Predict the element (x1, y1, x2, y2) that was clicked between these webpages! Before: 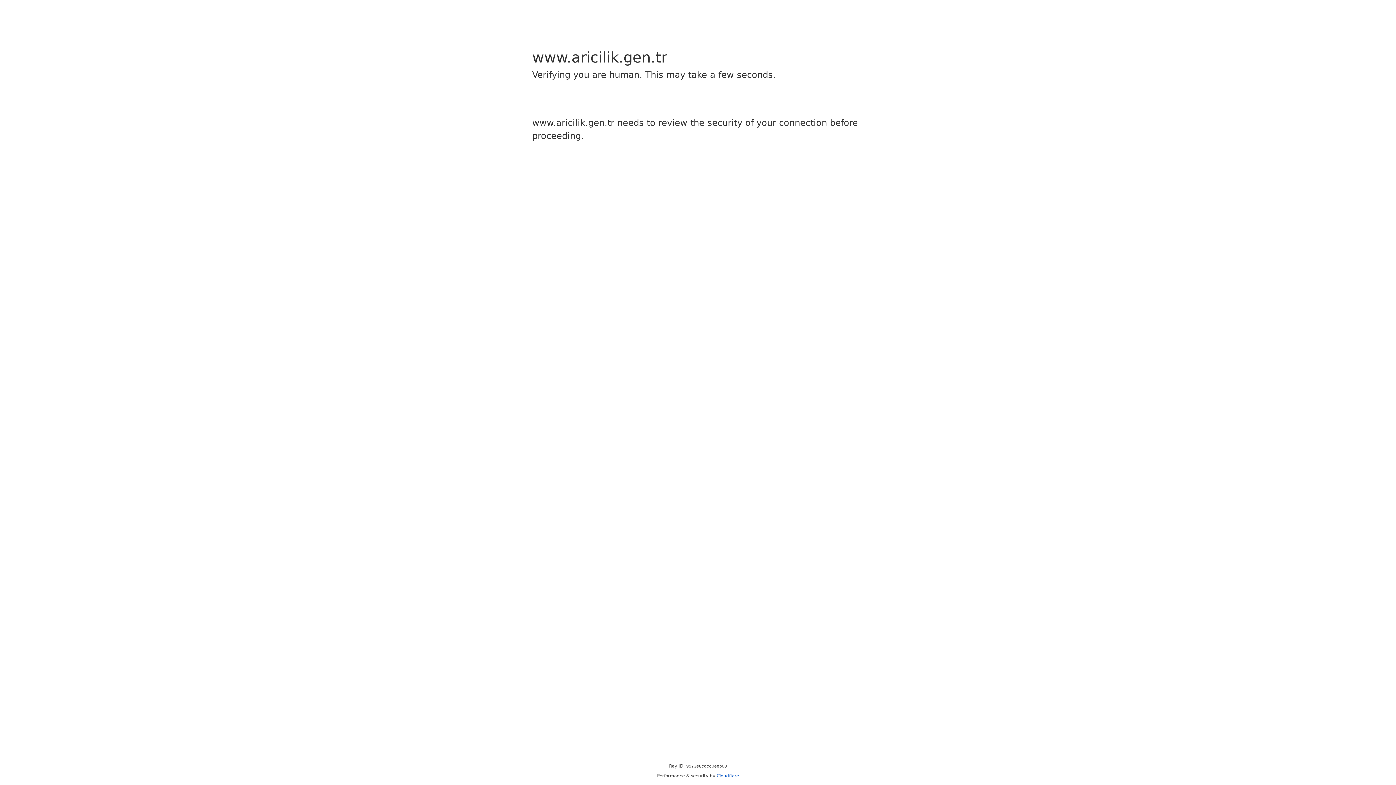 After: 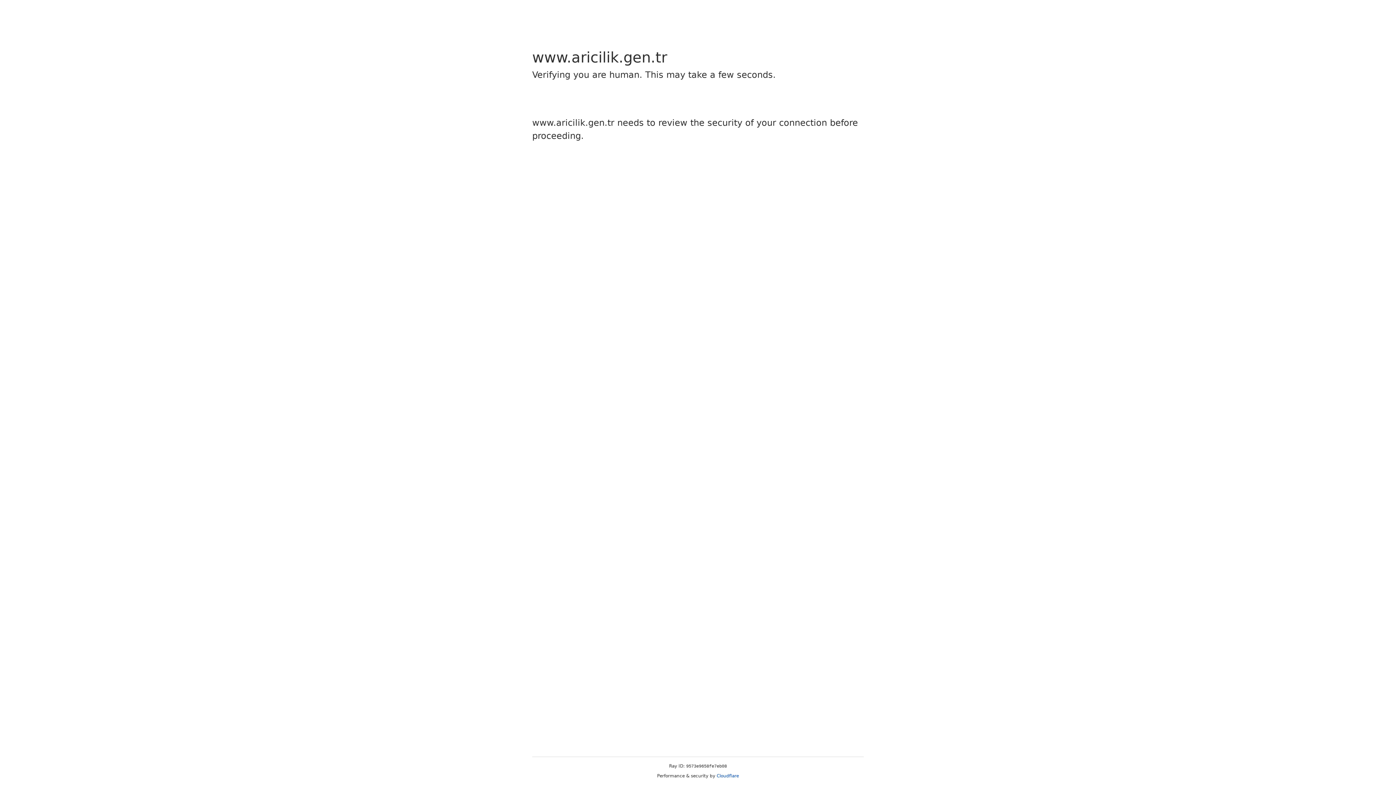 Action: bbox: (716, 773, 739, 778) label: Cloudflare